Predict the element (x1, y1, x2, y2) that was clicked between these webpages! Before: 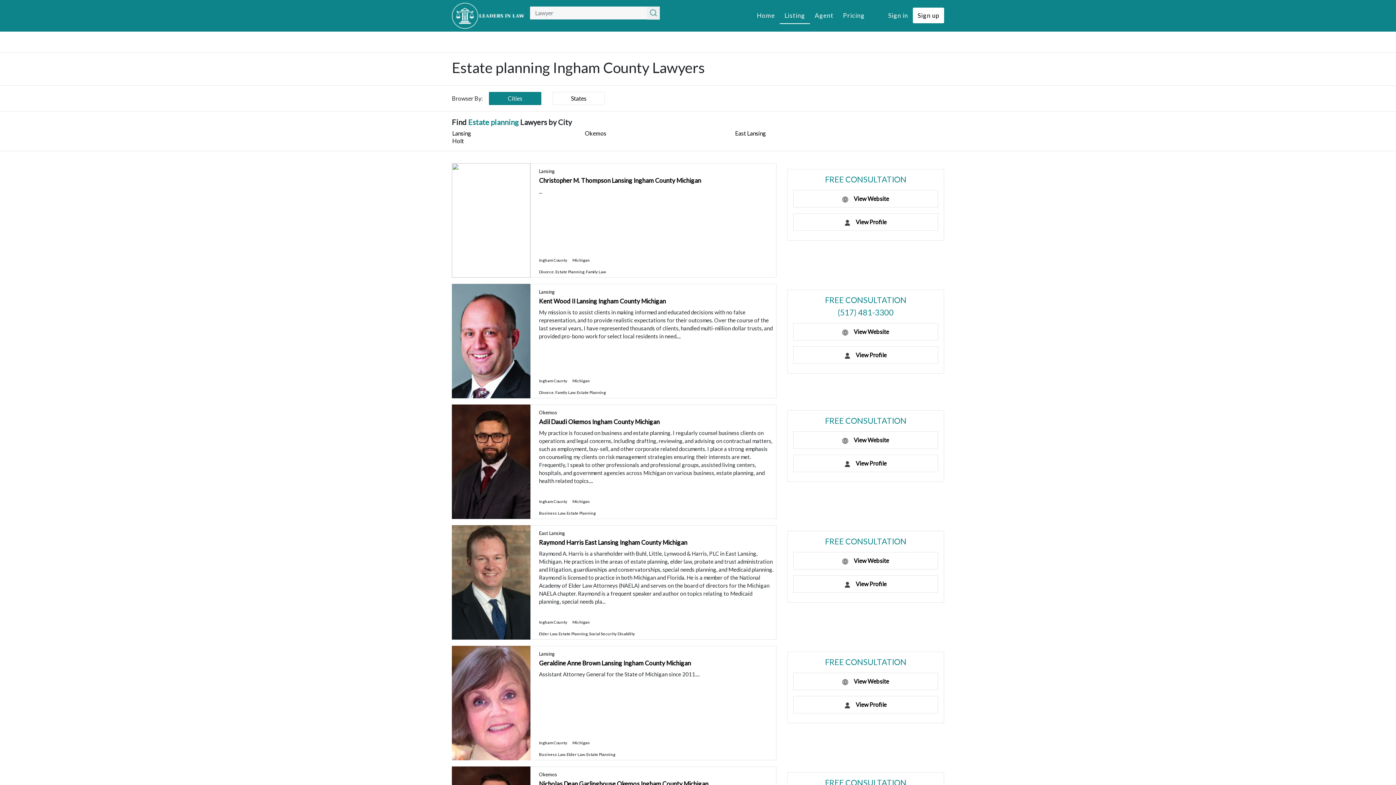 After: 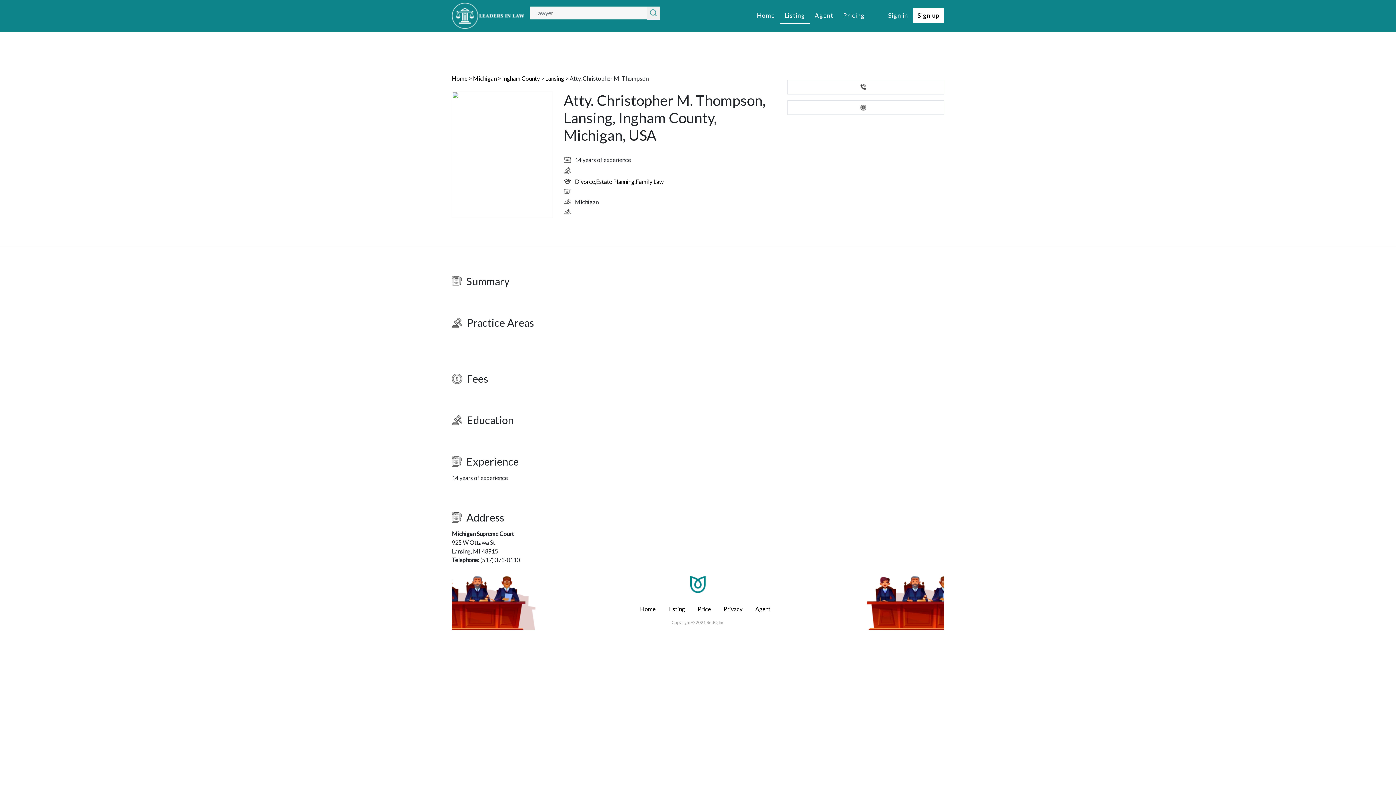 Action: bbox: (539, 176, 701, 184) label: Christopher M. Thompson Lansing Ingham County Michigan